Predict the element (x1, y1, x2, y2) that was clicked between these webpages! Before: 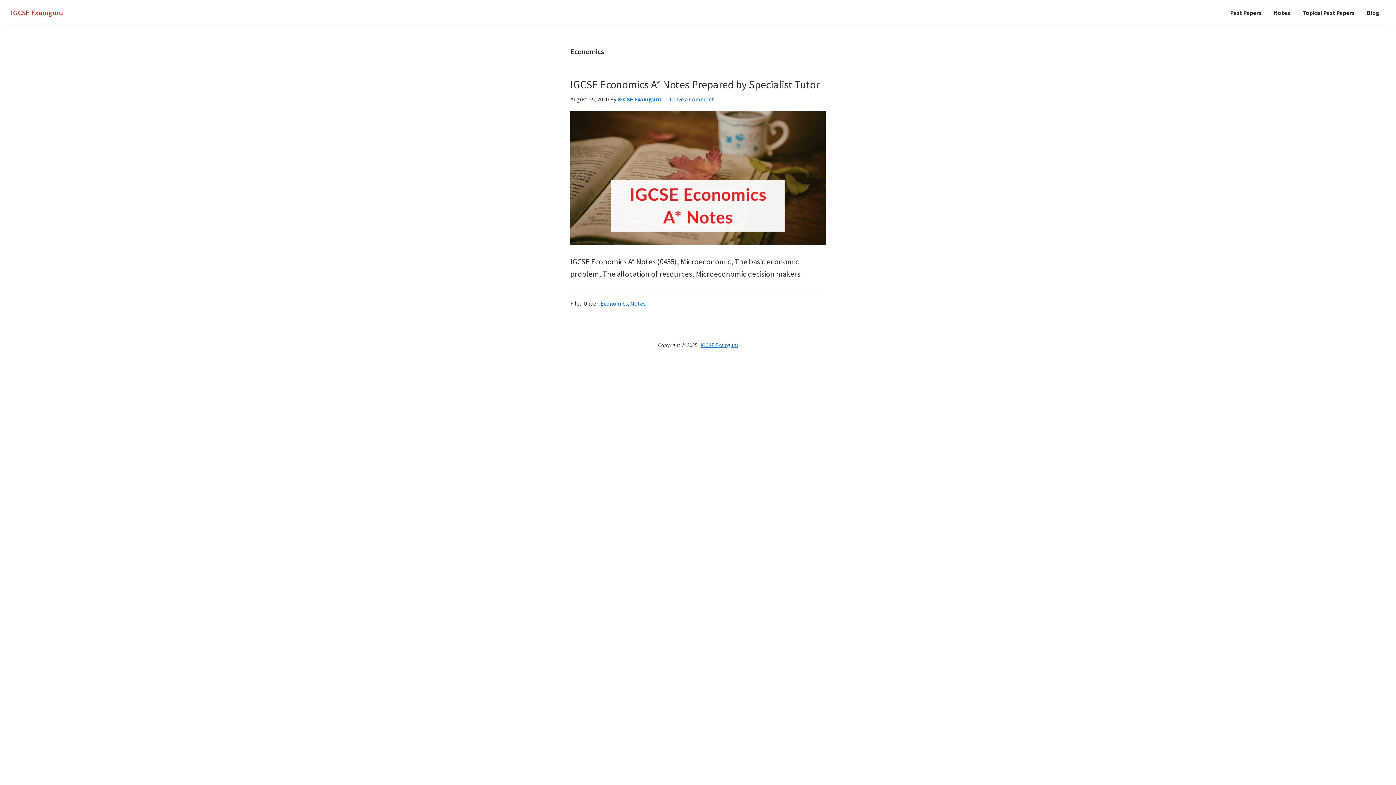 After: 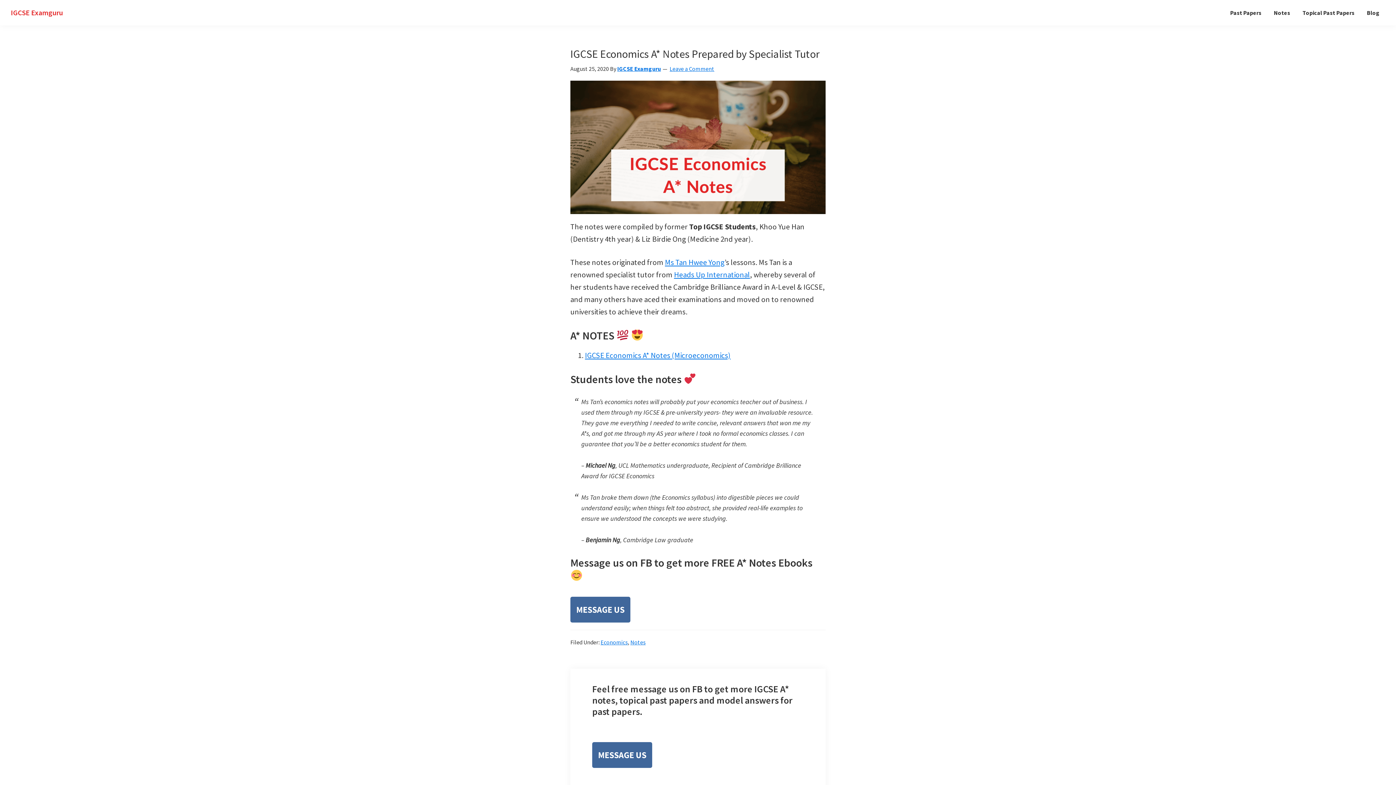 Action: label: IGCSE Economics A* Notes Prepared by Specialist Tutor bbox: (570, 77, 819, 91)